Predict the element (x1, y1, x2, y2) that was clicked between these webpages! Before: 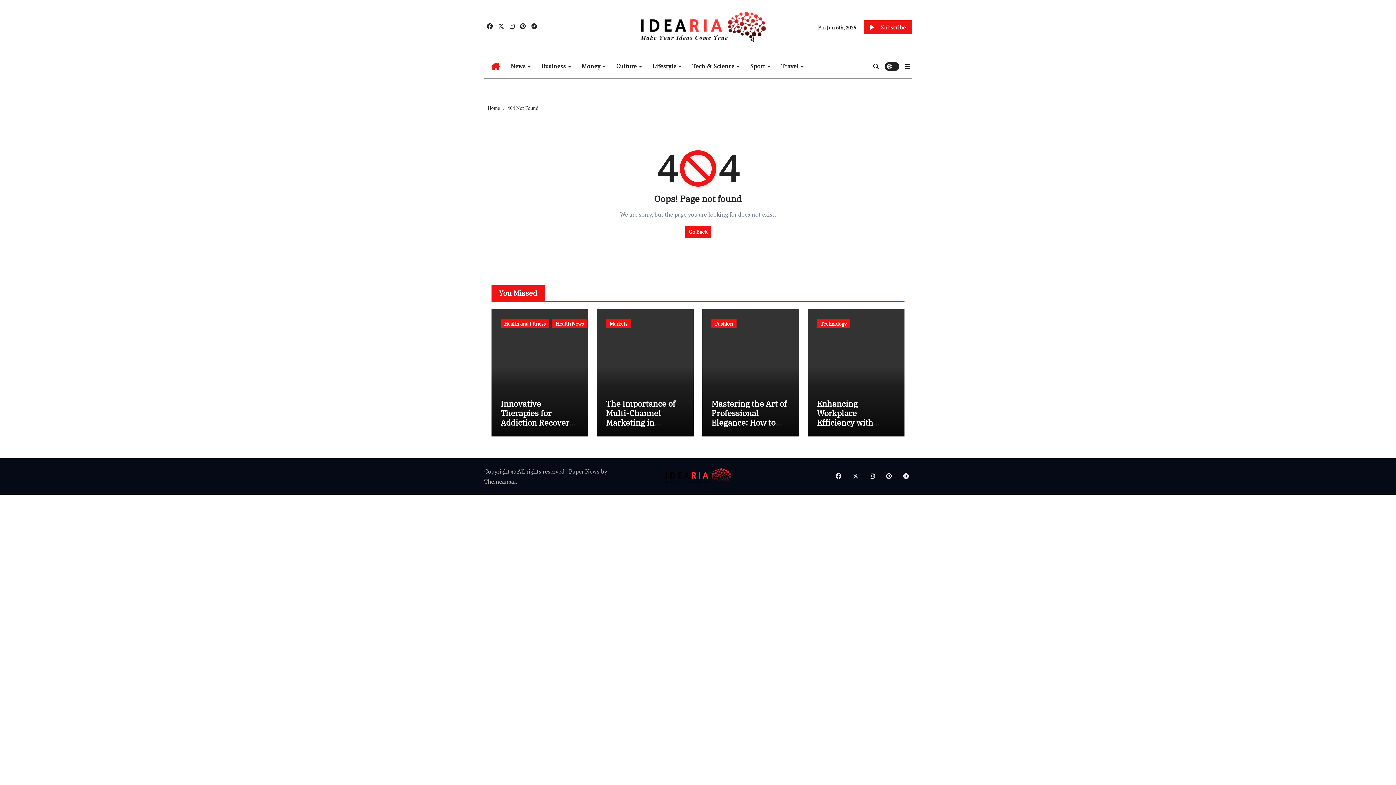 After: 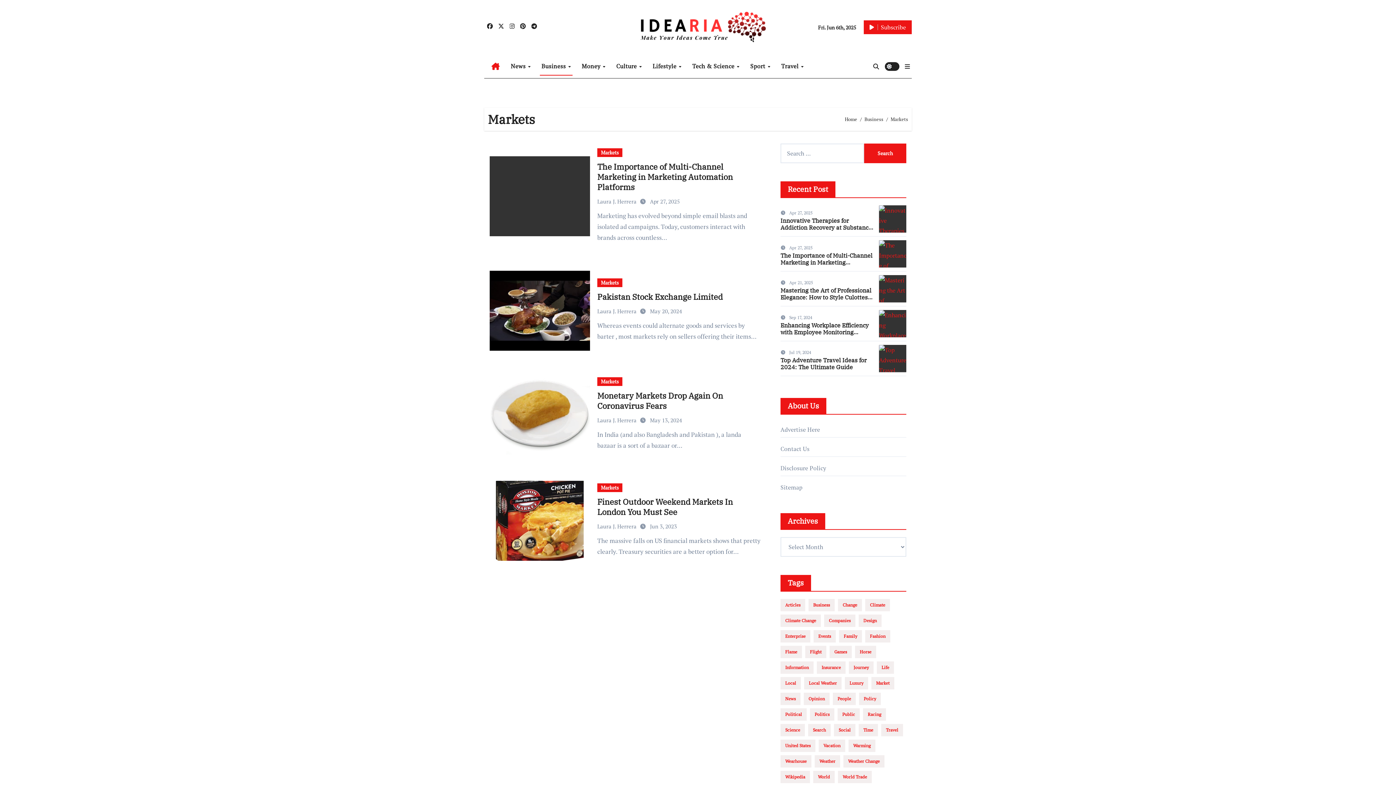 Action: label: Markets bbox: (606, 319, 631, 328)